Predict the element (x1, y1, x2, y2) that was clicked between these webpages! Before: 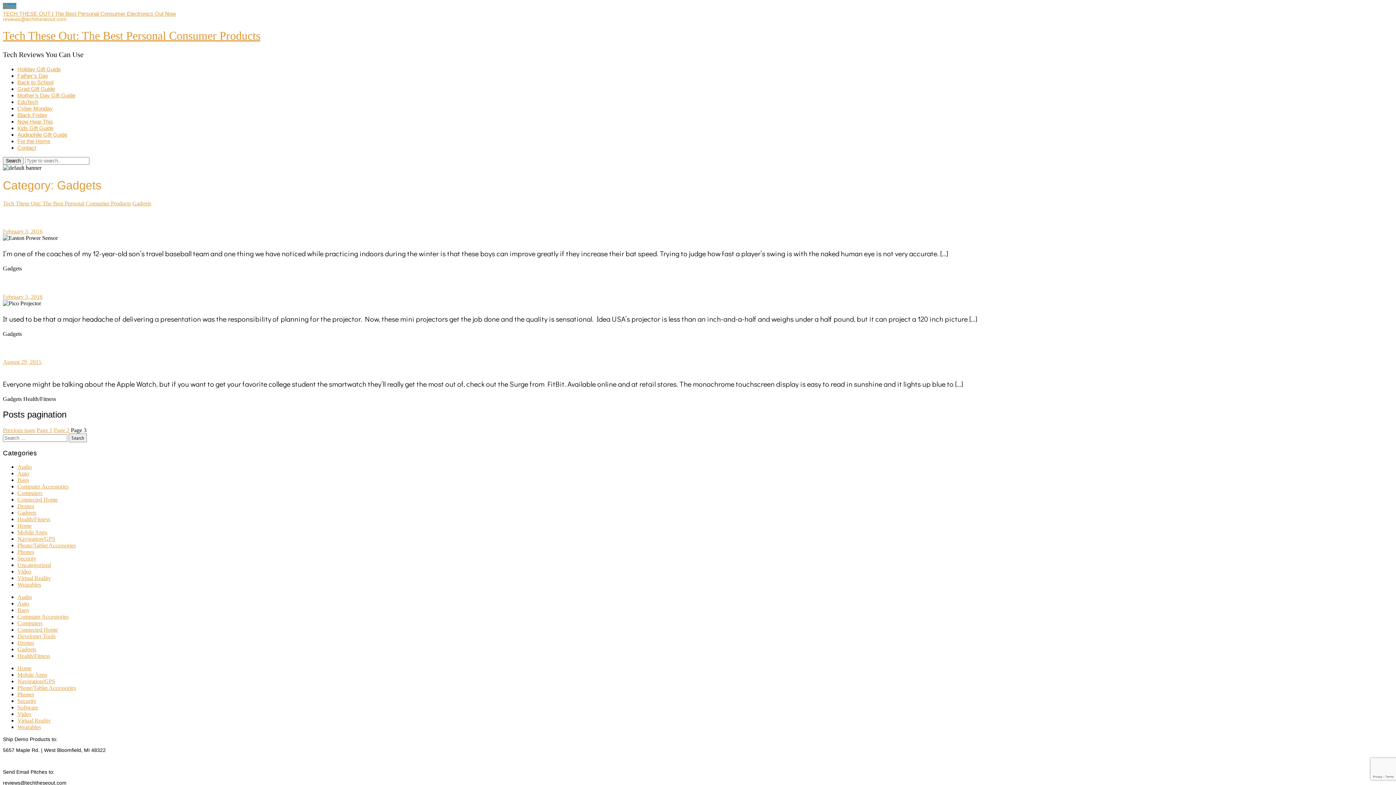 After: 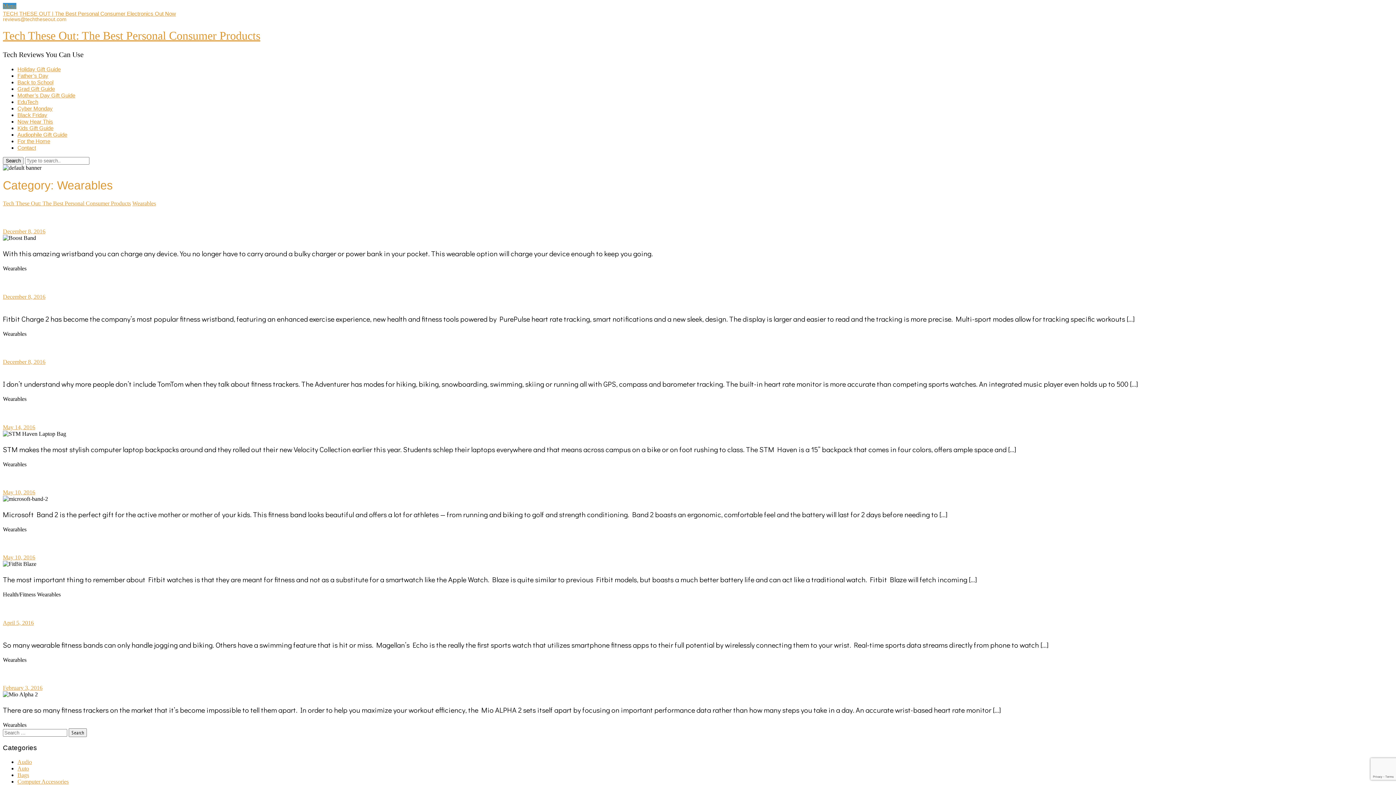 Action: bbox: (17, 724, 41, 730) label: Wearables